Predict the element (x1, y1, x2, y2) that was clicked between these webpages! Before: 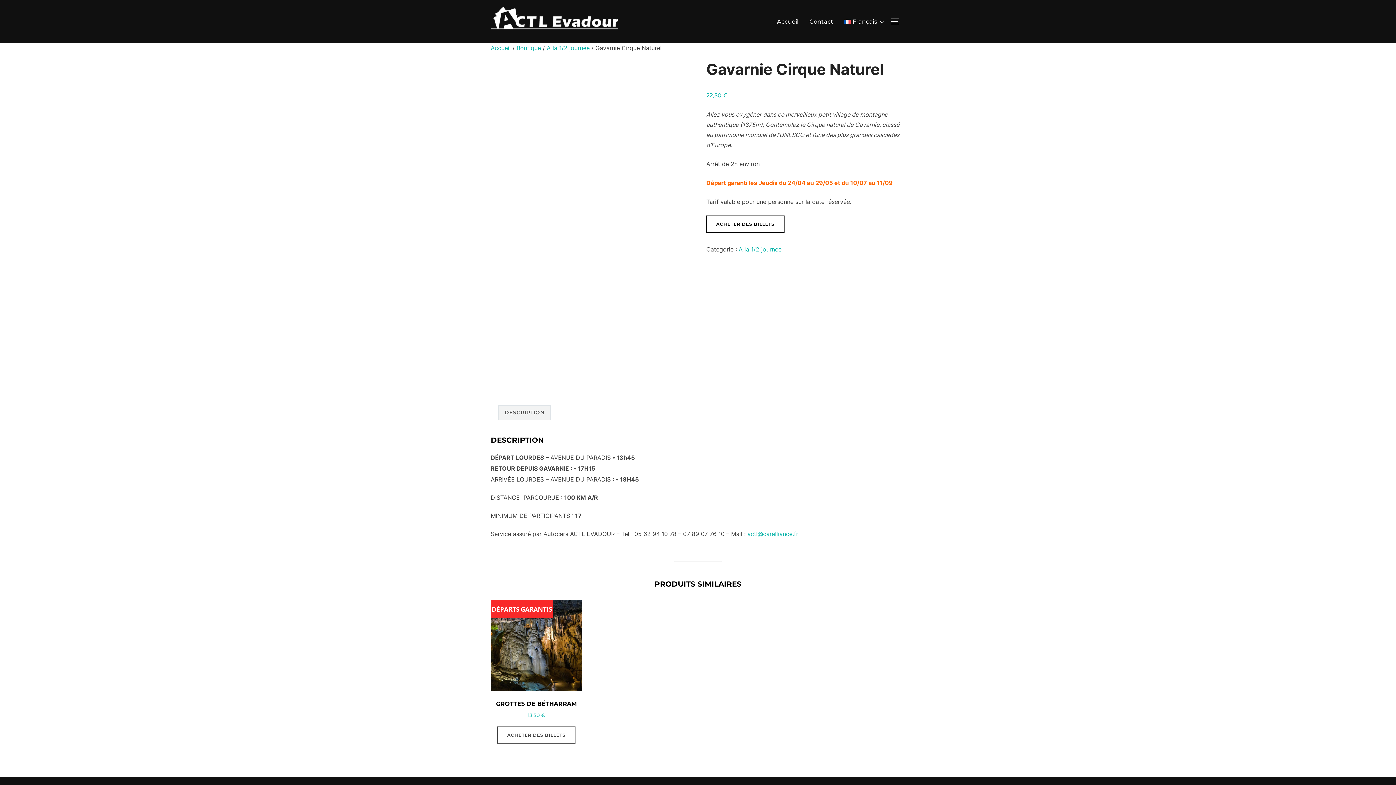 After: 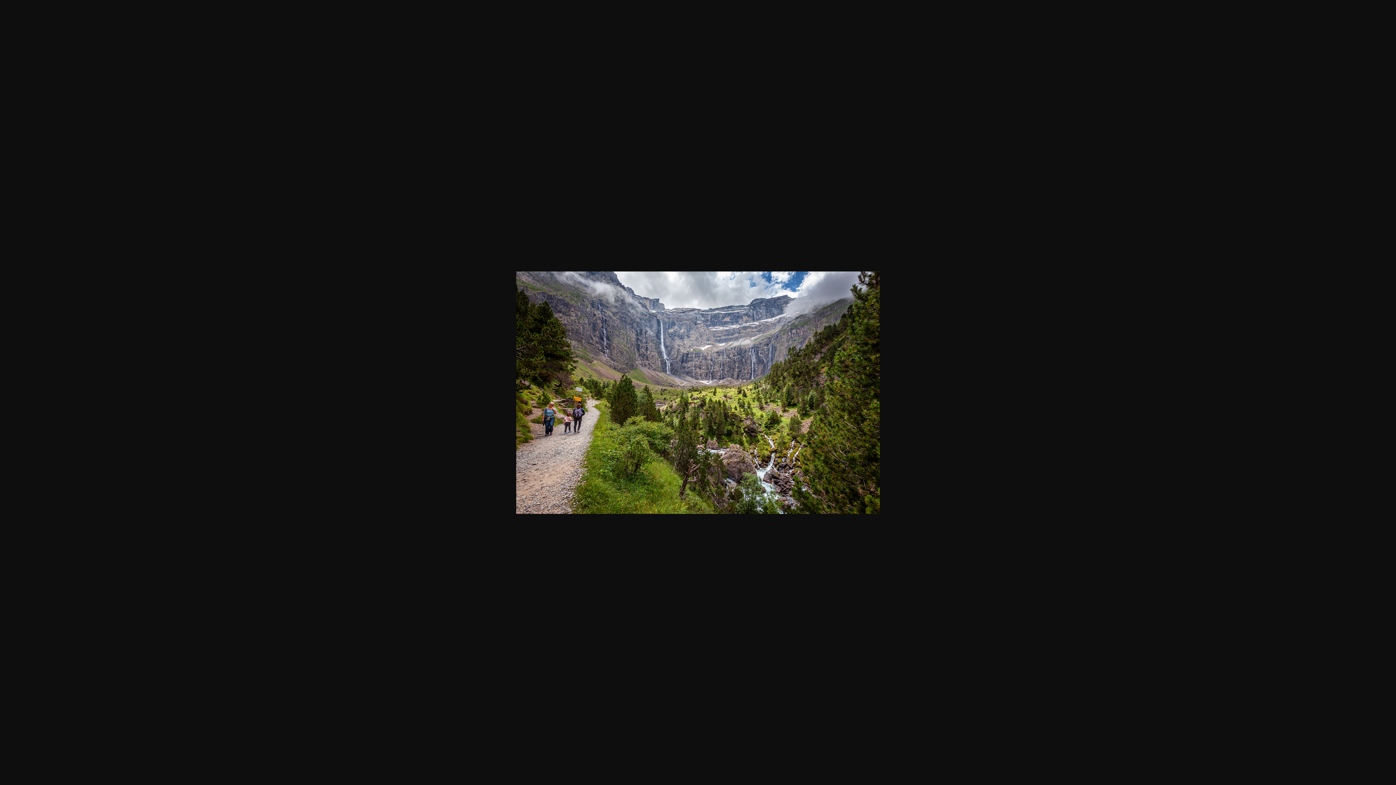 Action: bbox: (540, 357, 590, 390)